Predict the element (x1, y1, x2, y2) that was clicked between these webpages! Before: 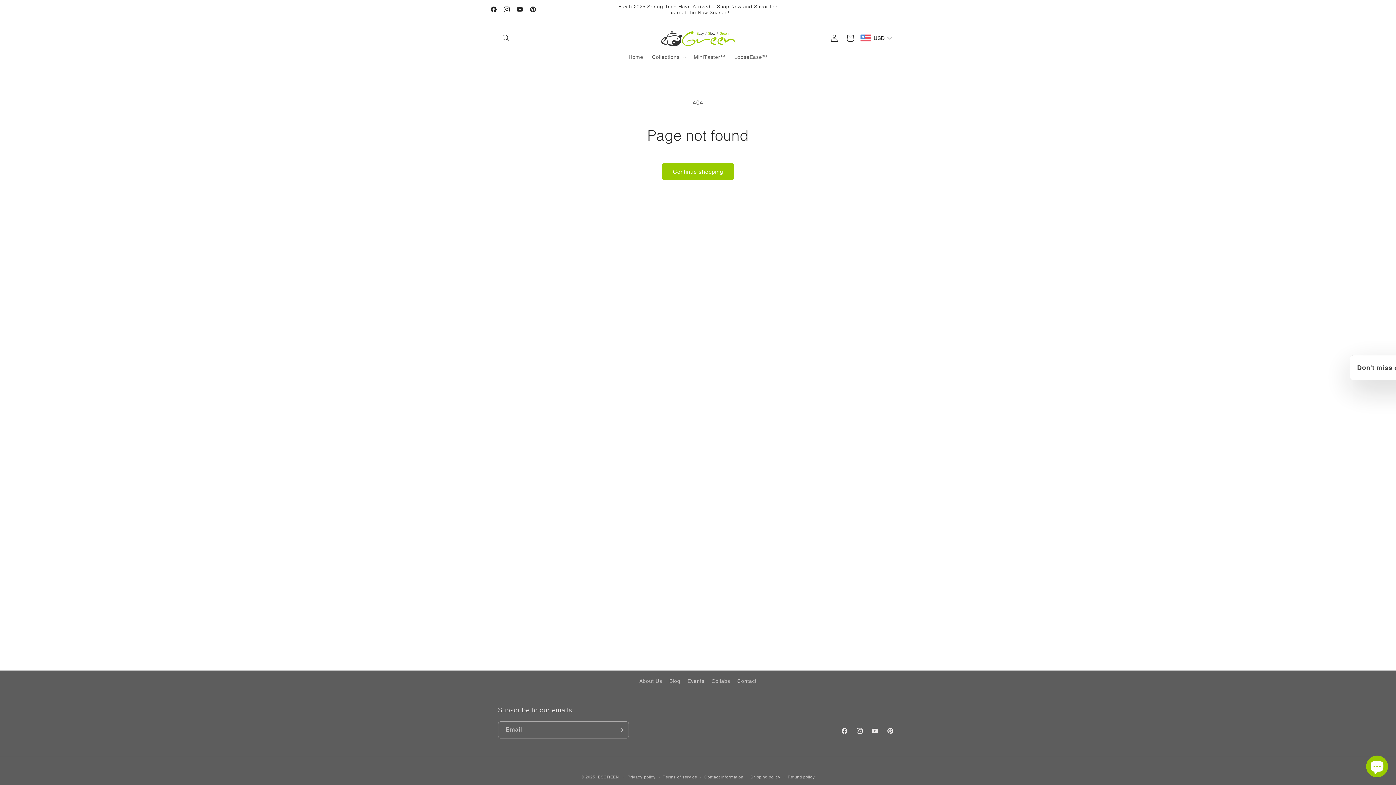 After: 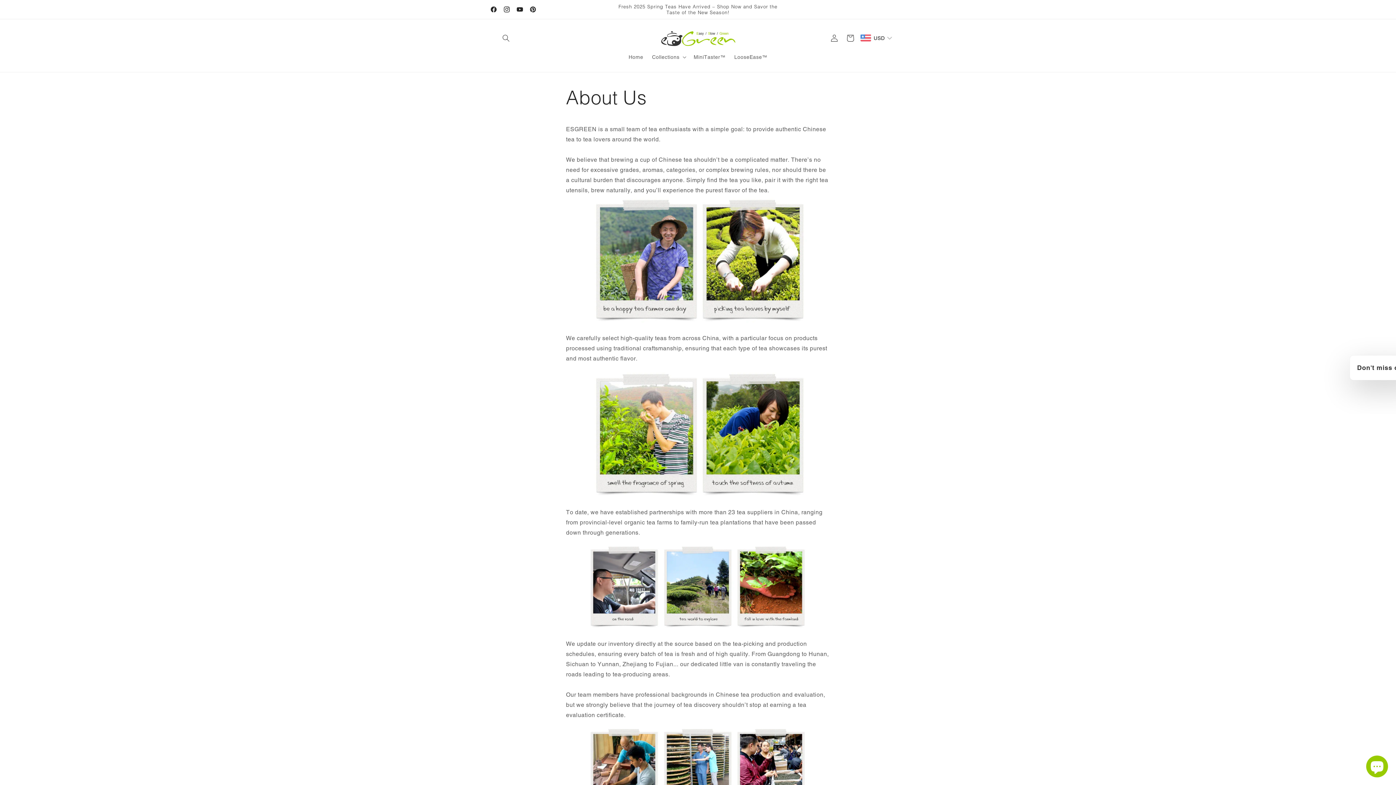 Action: bbox: (639, 677, 662, 688) label: About Us